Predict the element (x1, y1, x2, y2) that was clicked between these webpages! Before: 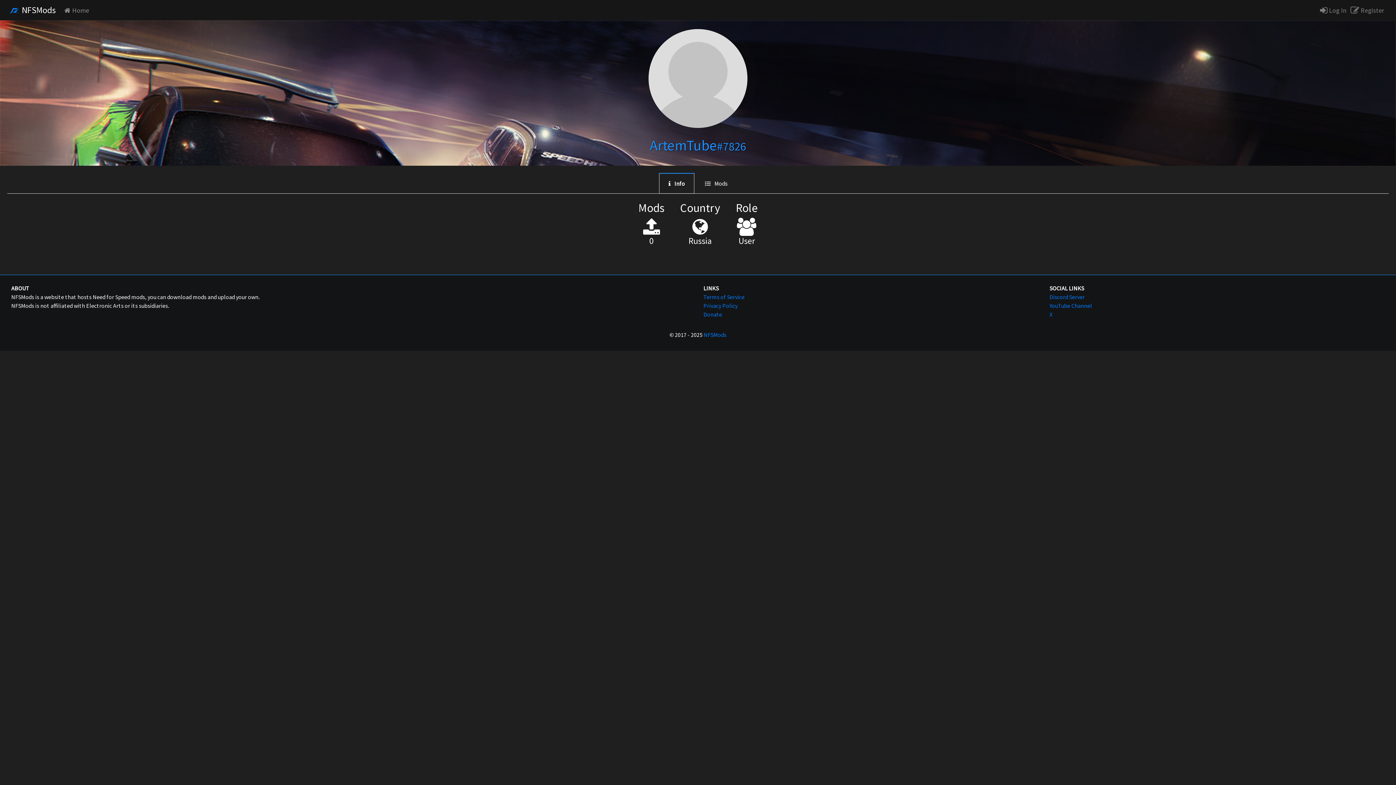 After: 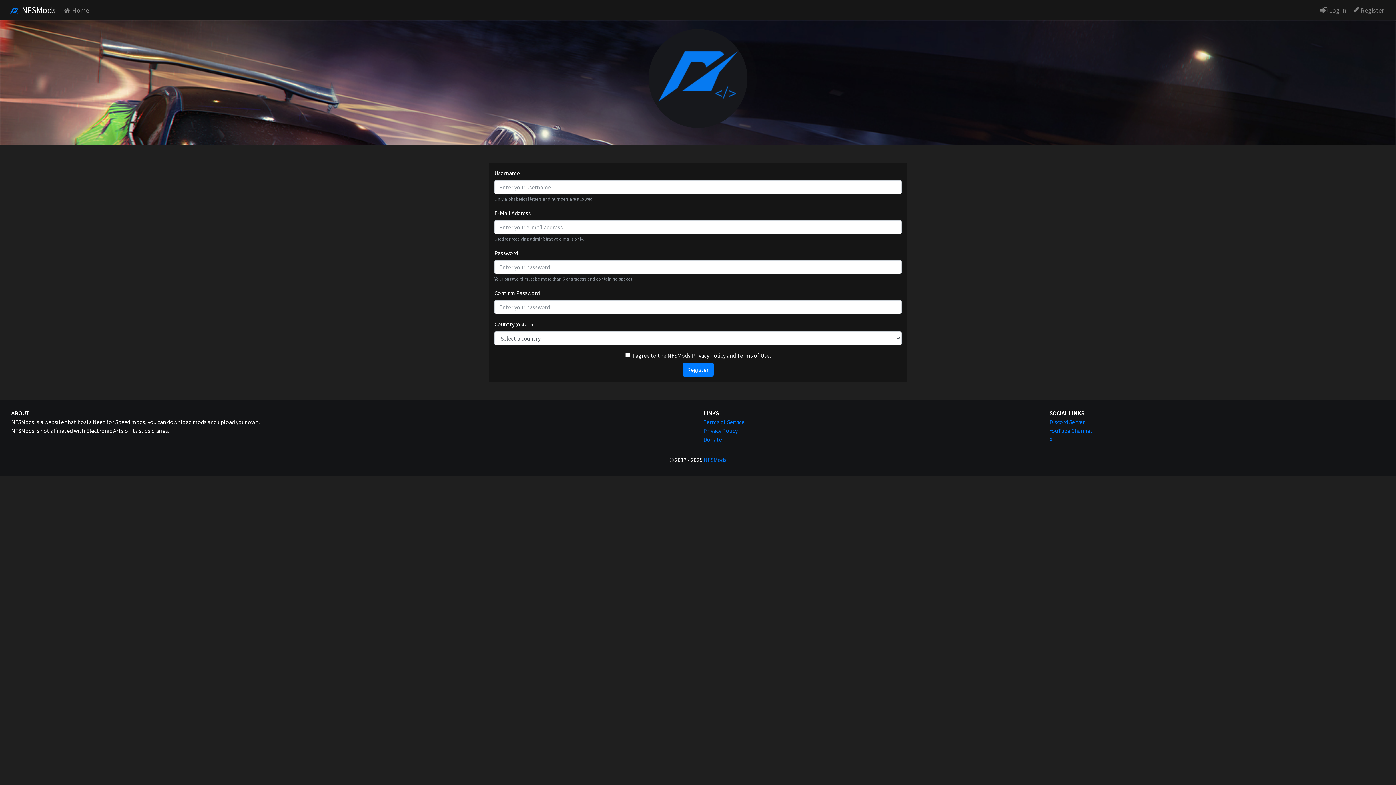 Action: label:  Register bbox: (1350, 5, 1384, 15)